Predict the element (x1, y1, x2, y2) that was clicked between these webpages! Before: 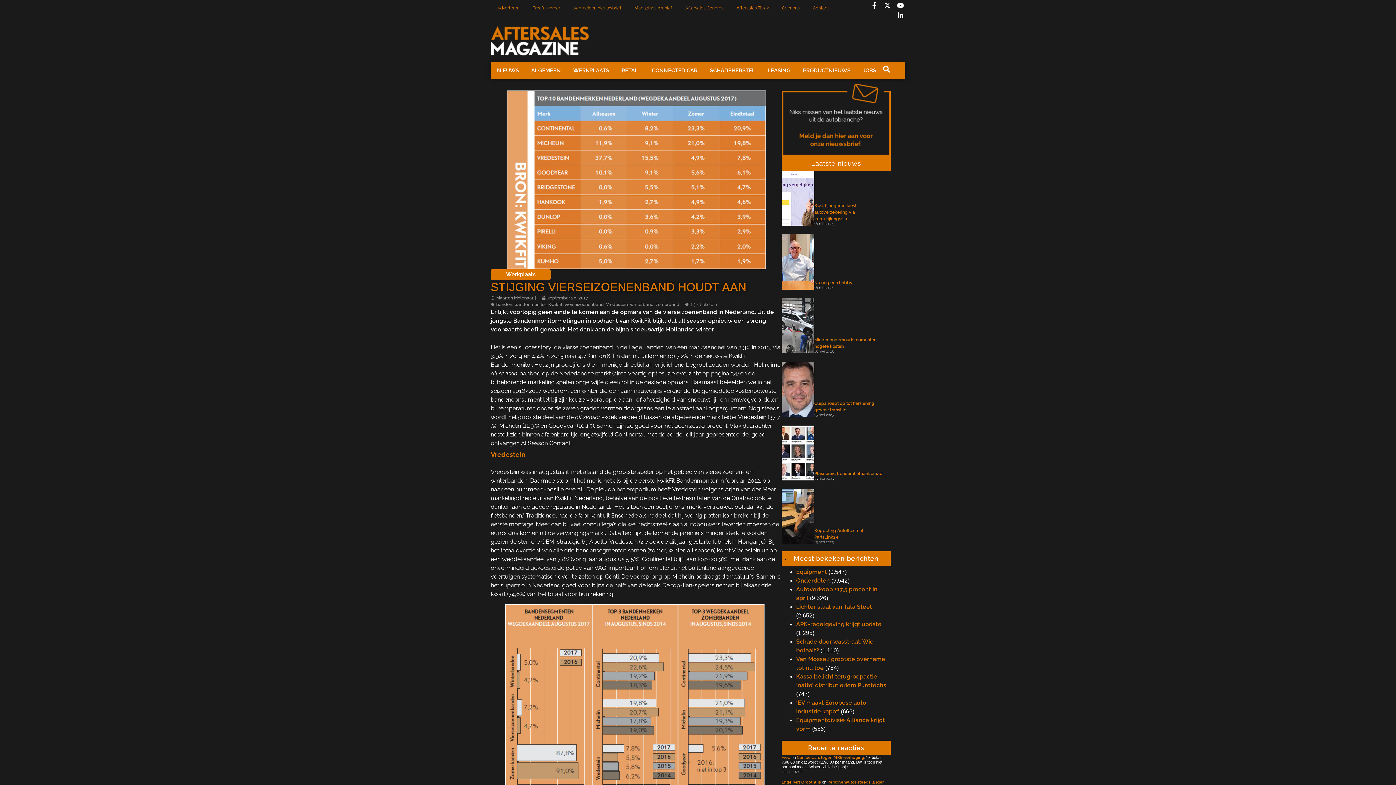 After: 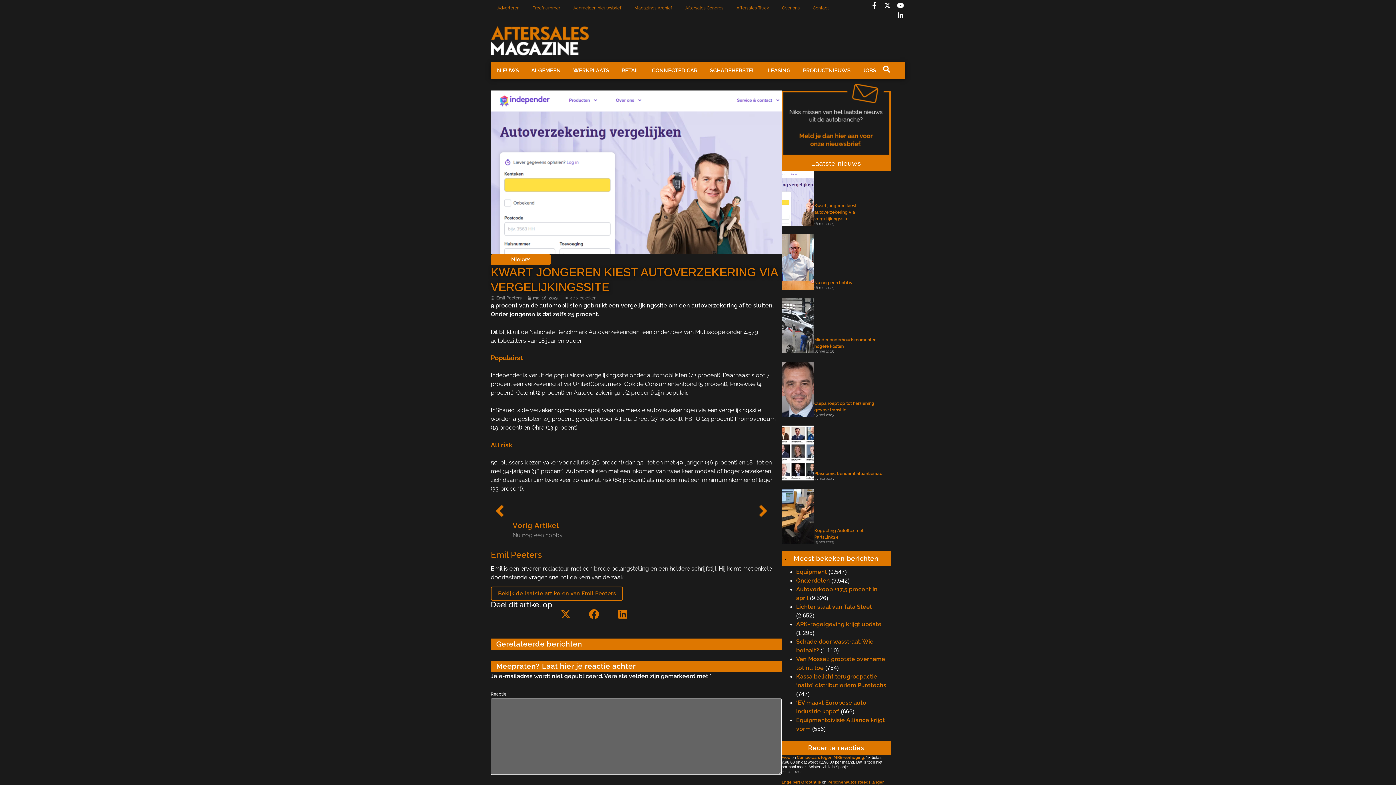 Action: label: 16 mei 2025
Kwart jongeren kiest autoverzekering via vergelijkingssite bbox: (781, 170, 890, 225)